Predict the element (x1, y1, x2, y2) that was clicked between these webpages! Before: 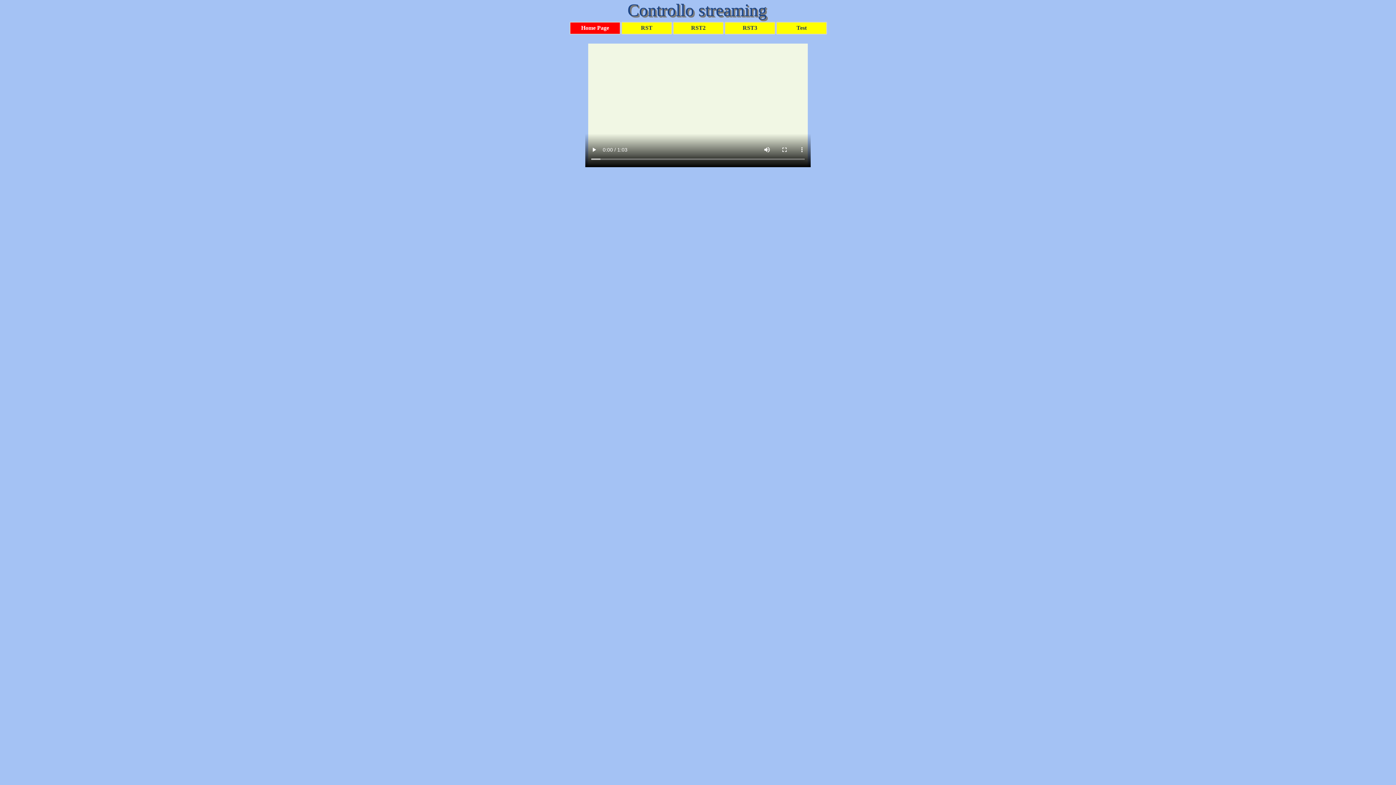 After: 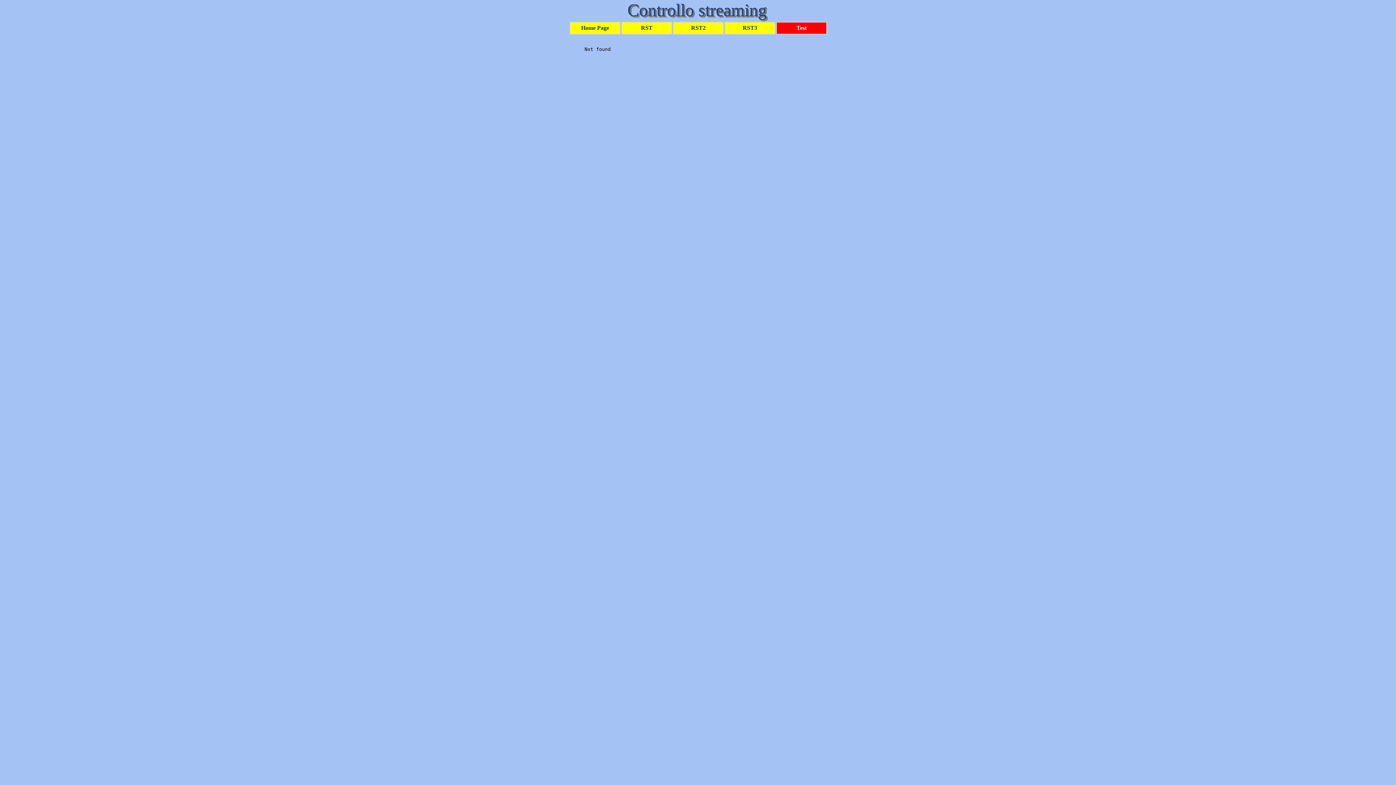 Action: label: Test bbox: (778, 22, 824, 33)